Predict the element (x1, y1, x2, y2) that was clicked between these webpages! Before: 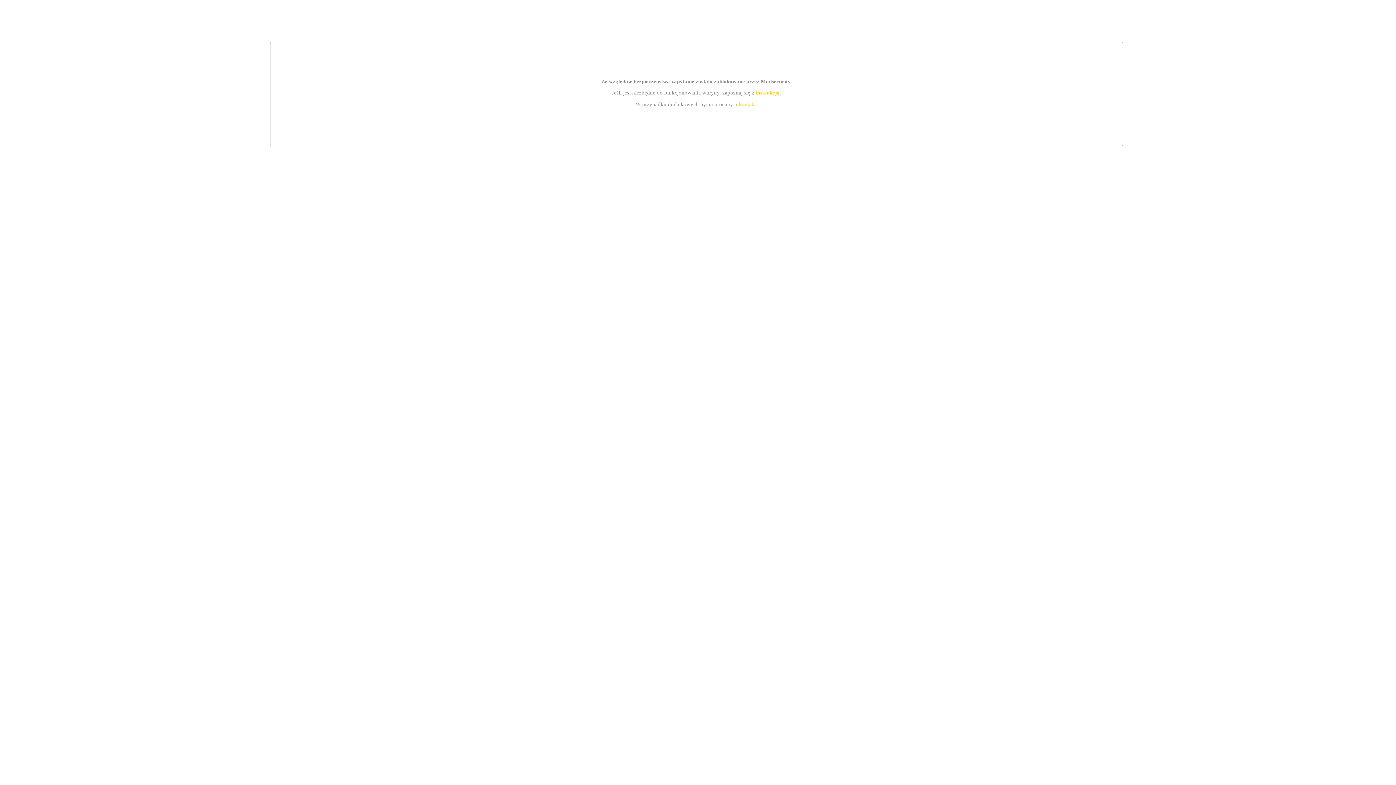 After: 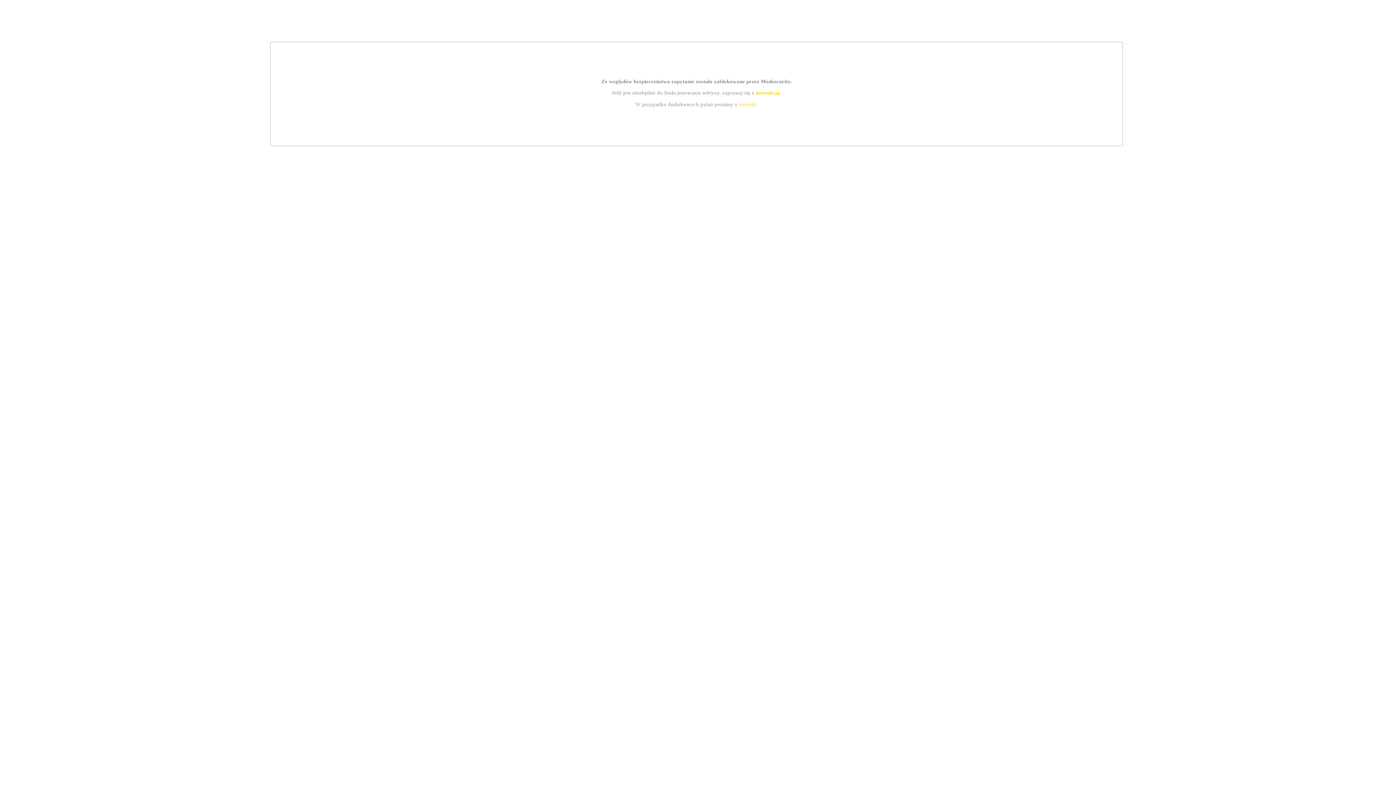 Action: label: kontakt bbox: (739, 101, 756, 107)